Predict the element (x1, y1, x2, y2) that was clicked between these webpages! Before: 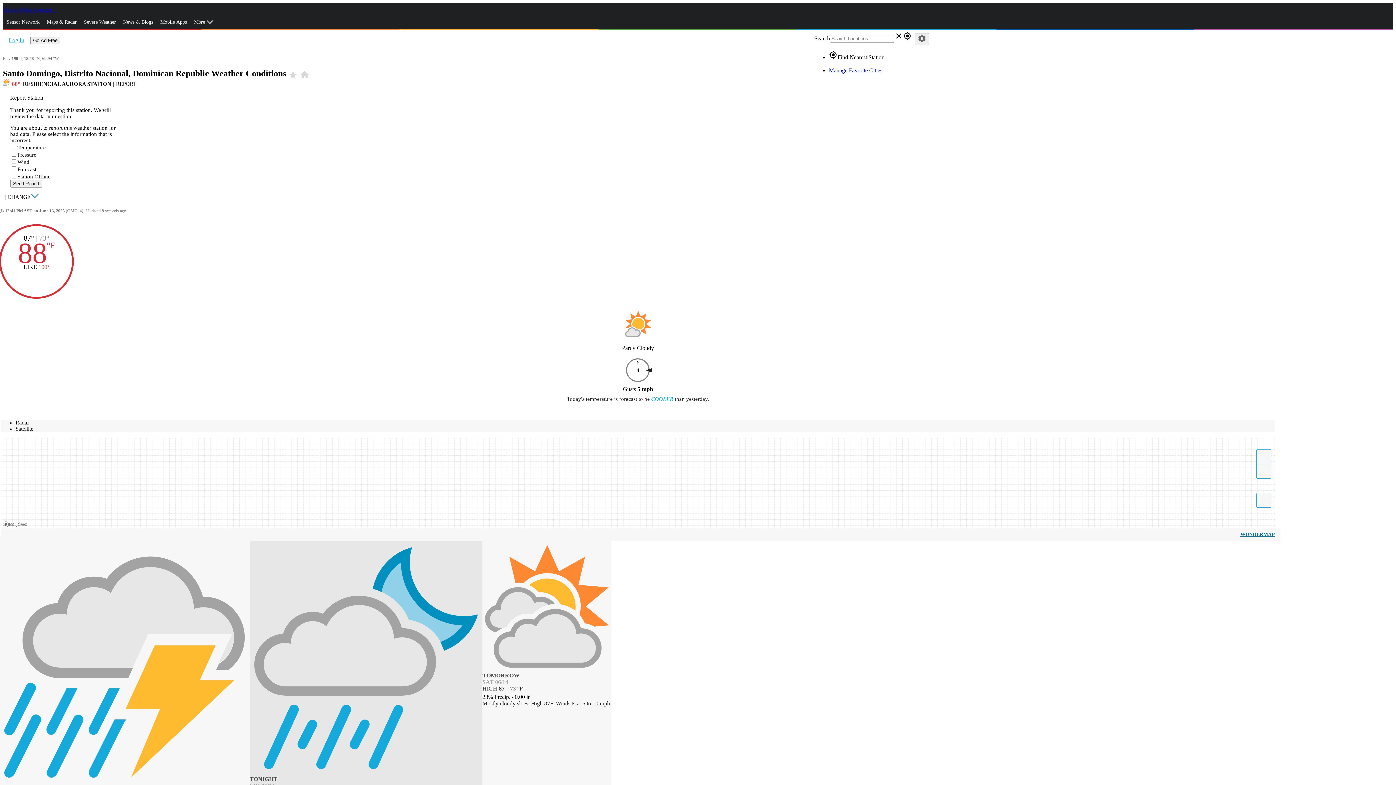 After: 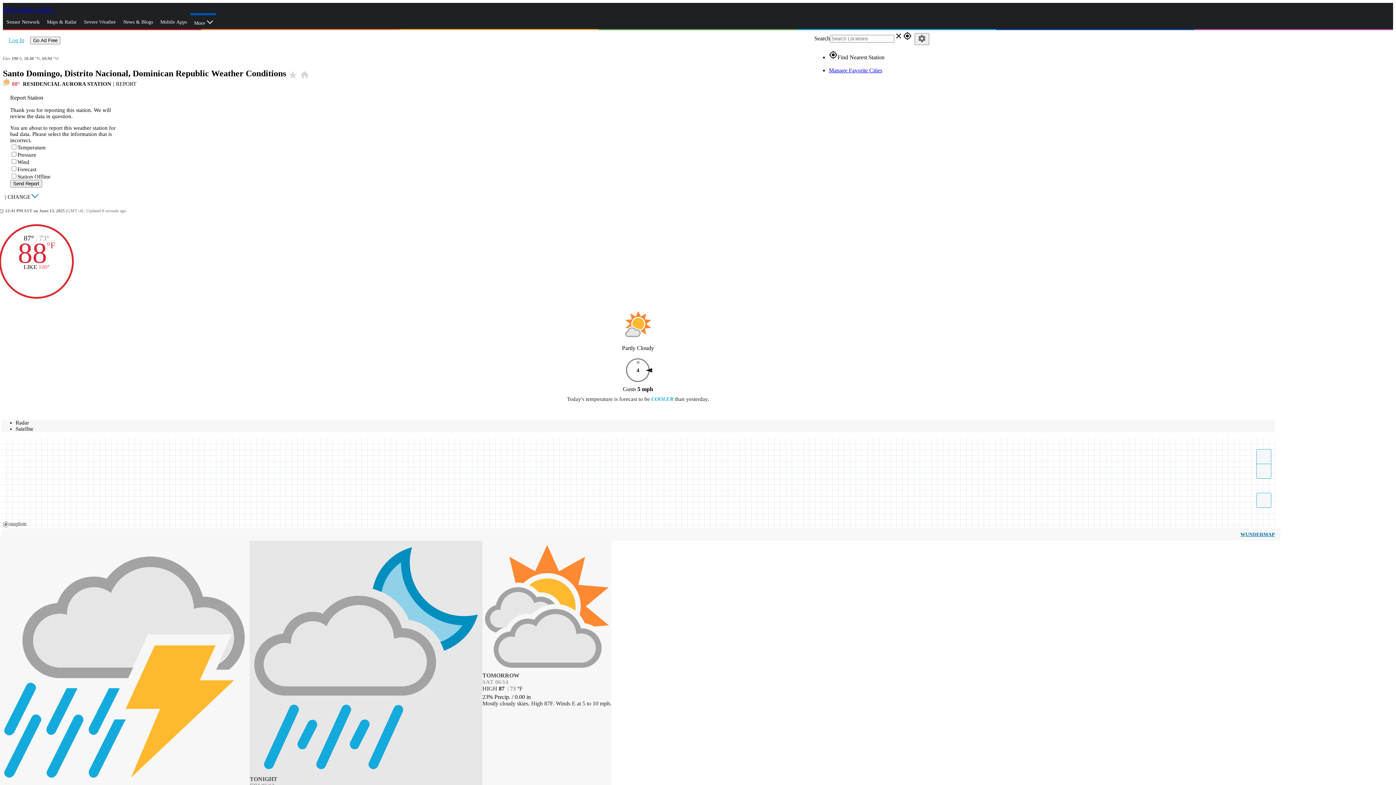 Action: label: More bbox: (190, 13, 216, 31)